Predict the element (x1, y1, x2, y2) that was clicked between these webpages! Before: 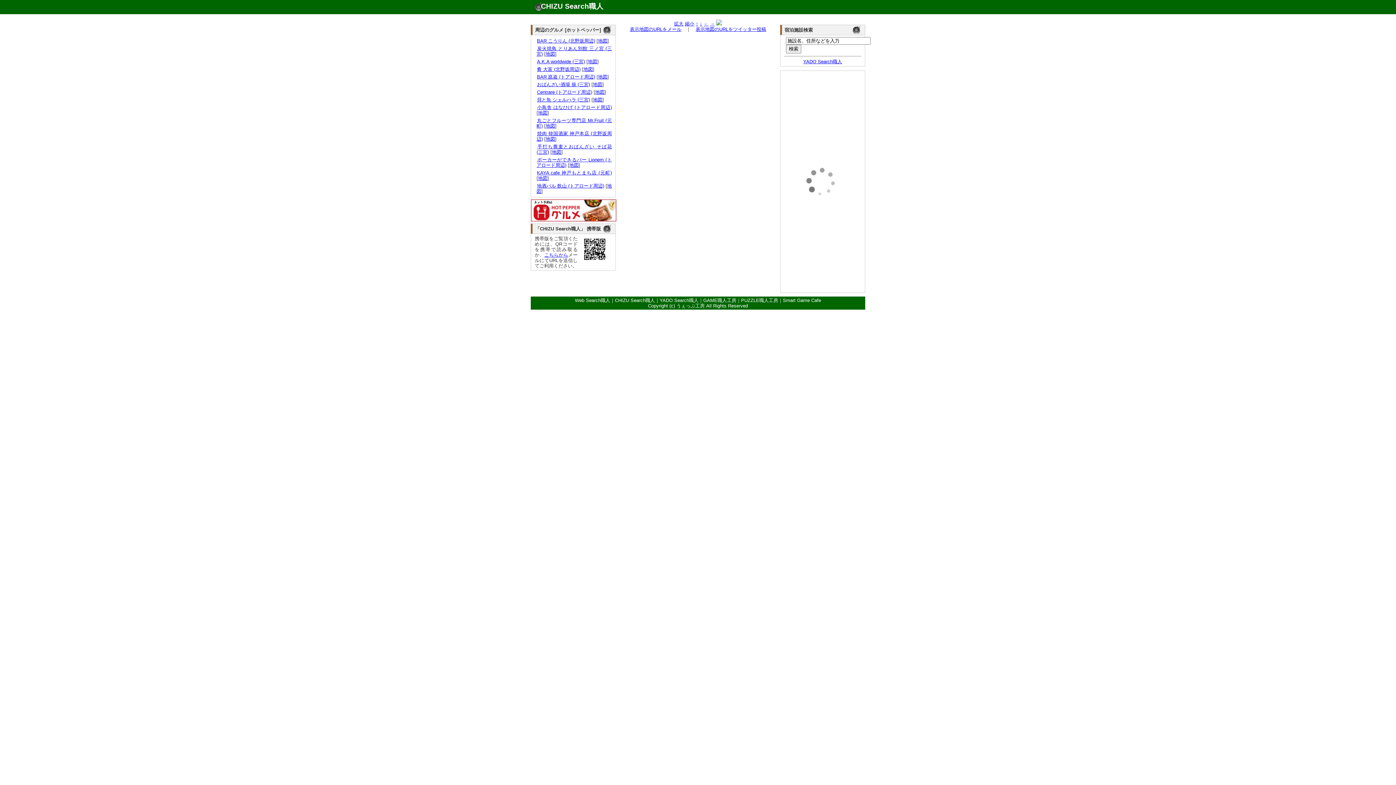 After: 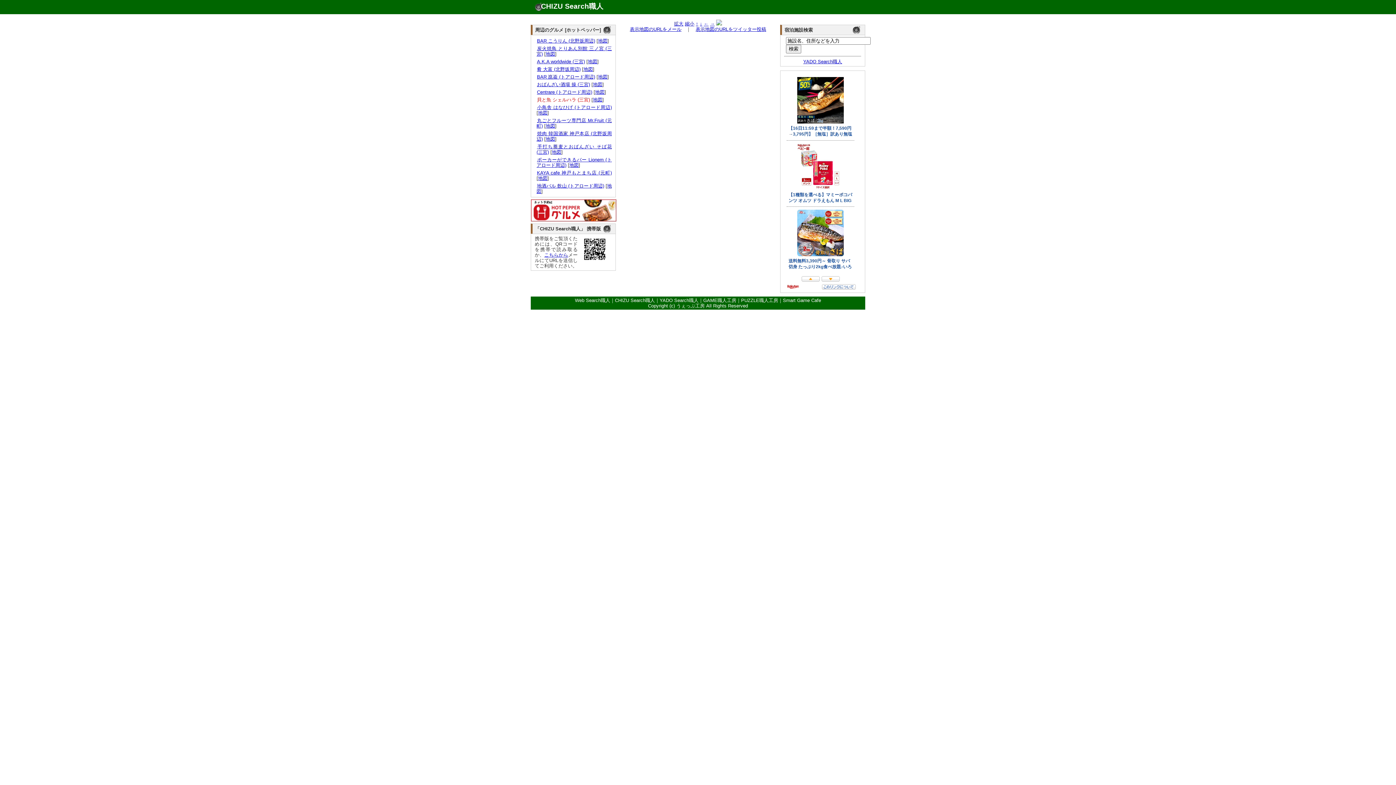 Action: label: 貝と魚 シェルハラ (三宮) bbox: (536, 97, 590, 102)